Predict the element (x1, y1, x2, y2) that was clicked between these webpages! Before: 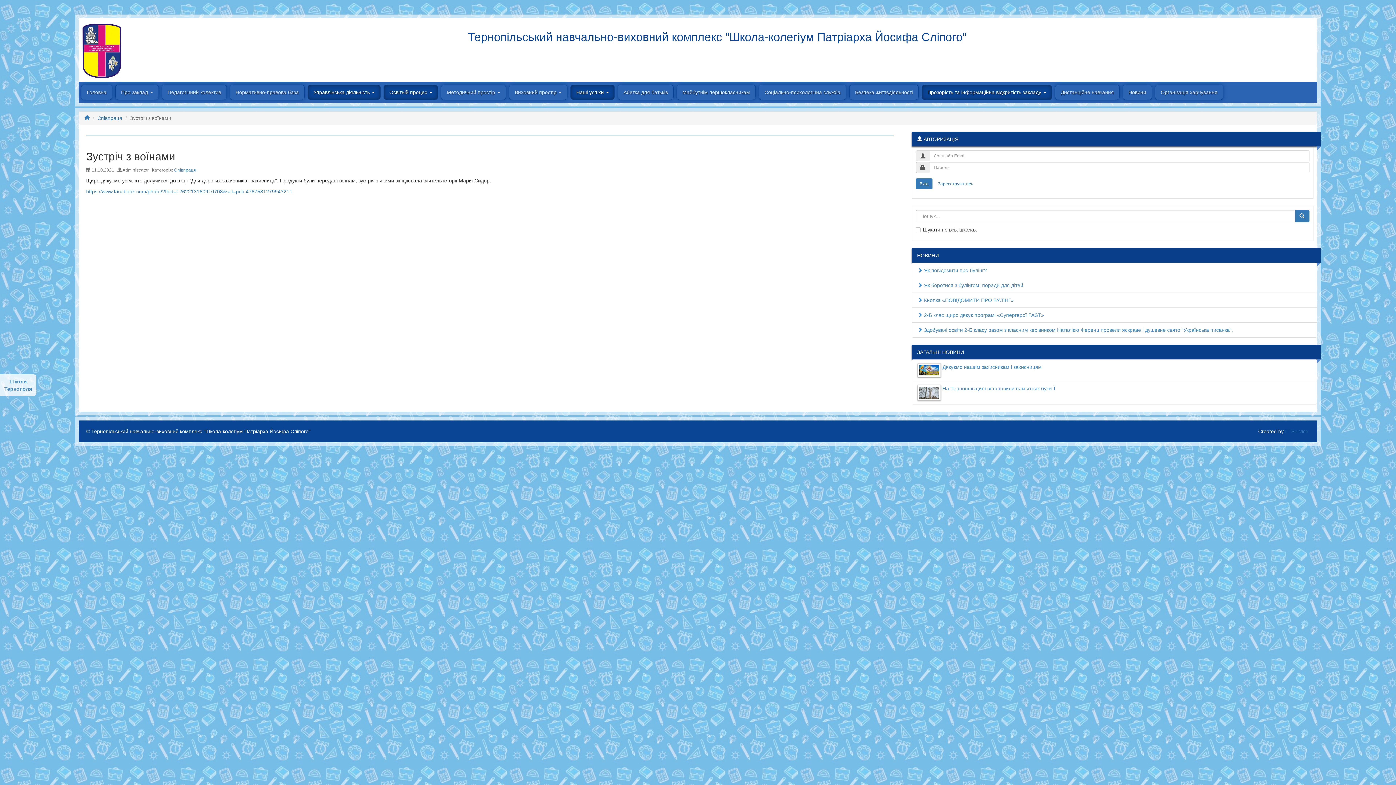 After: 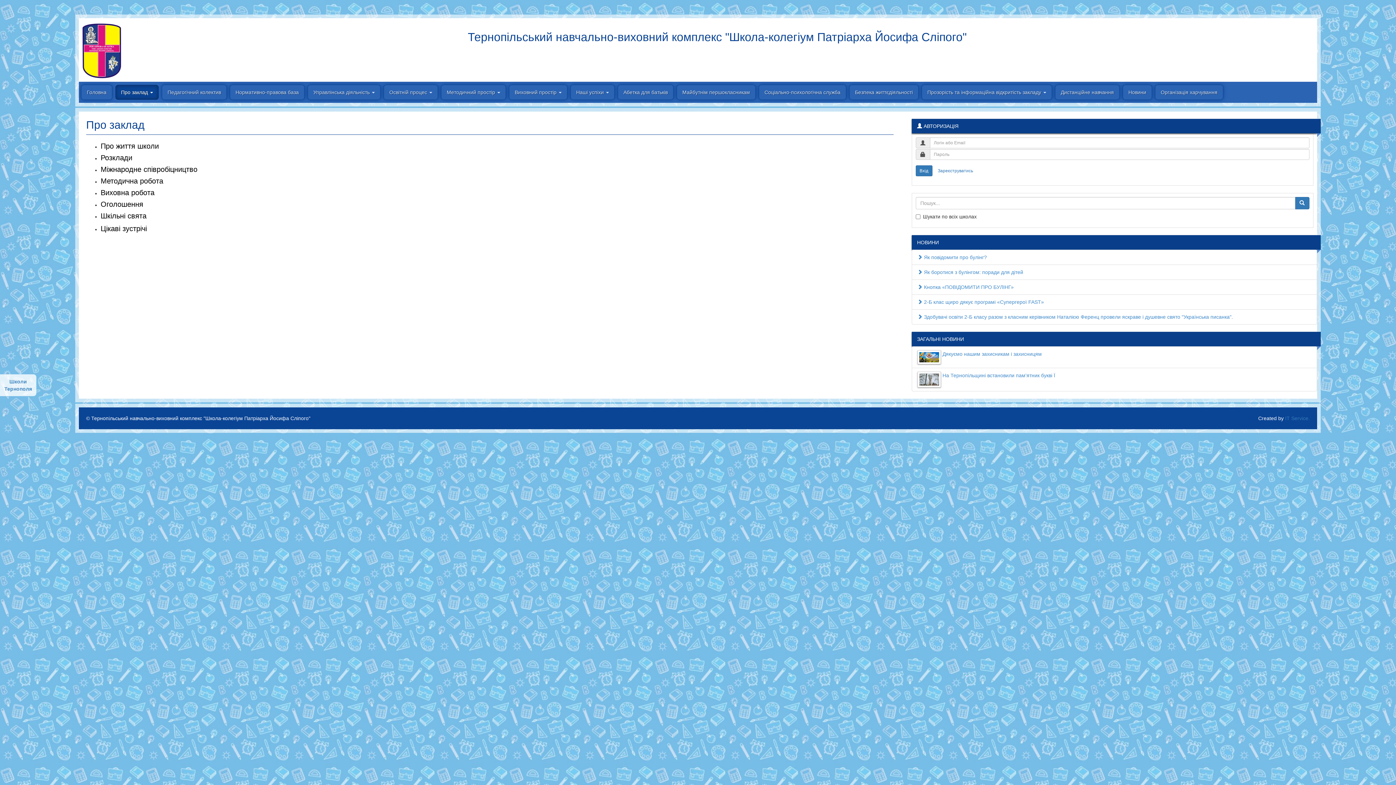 Action: label: Про заклад  bbox: (115, 84, 158, 100)